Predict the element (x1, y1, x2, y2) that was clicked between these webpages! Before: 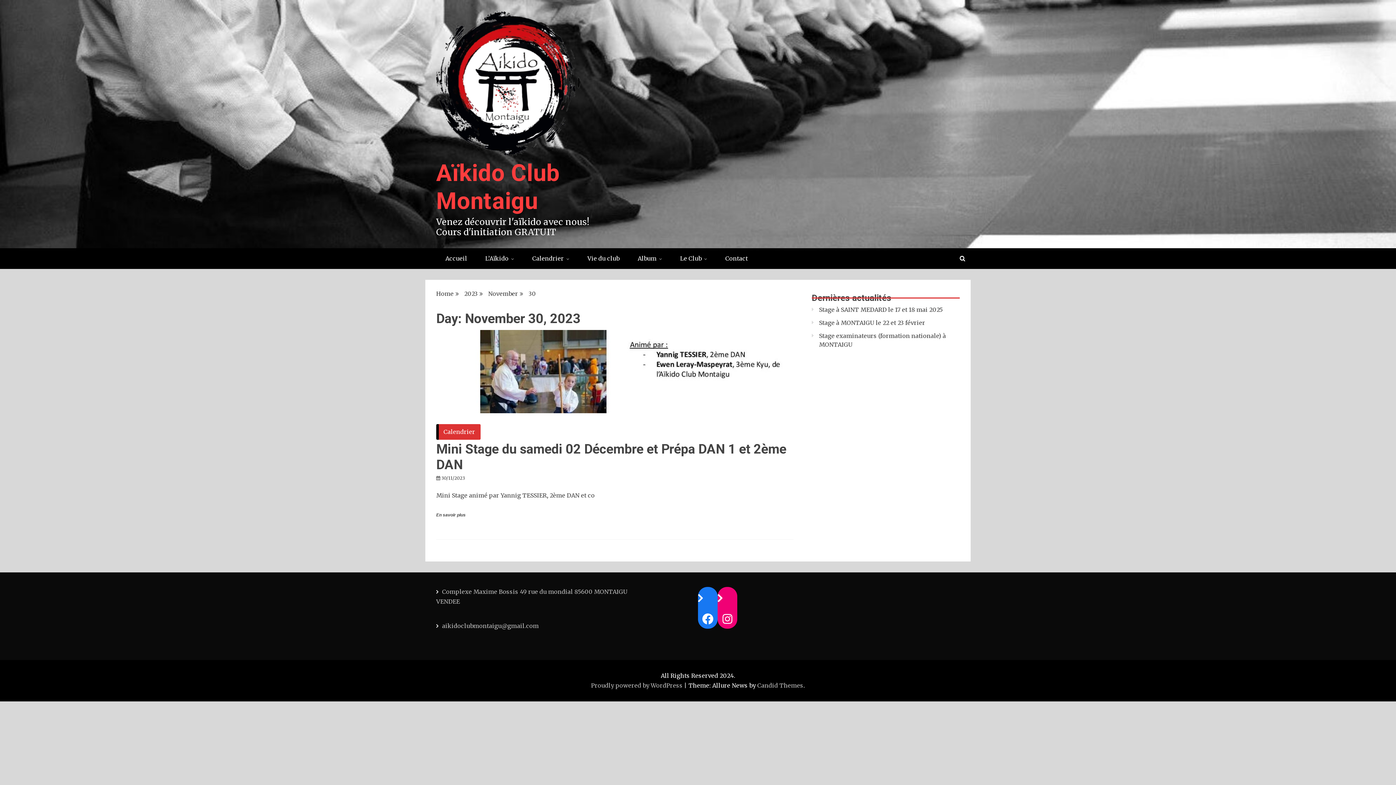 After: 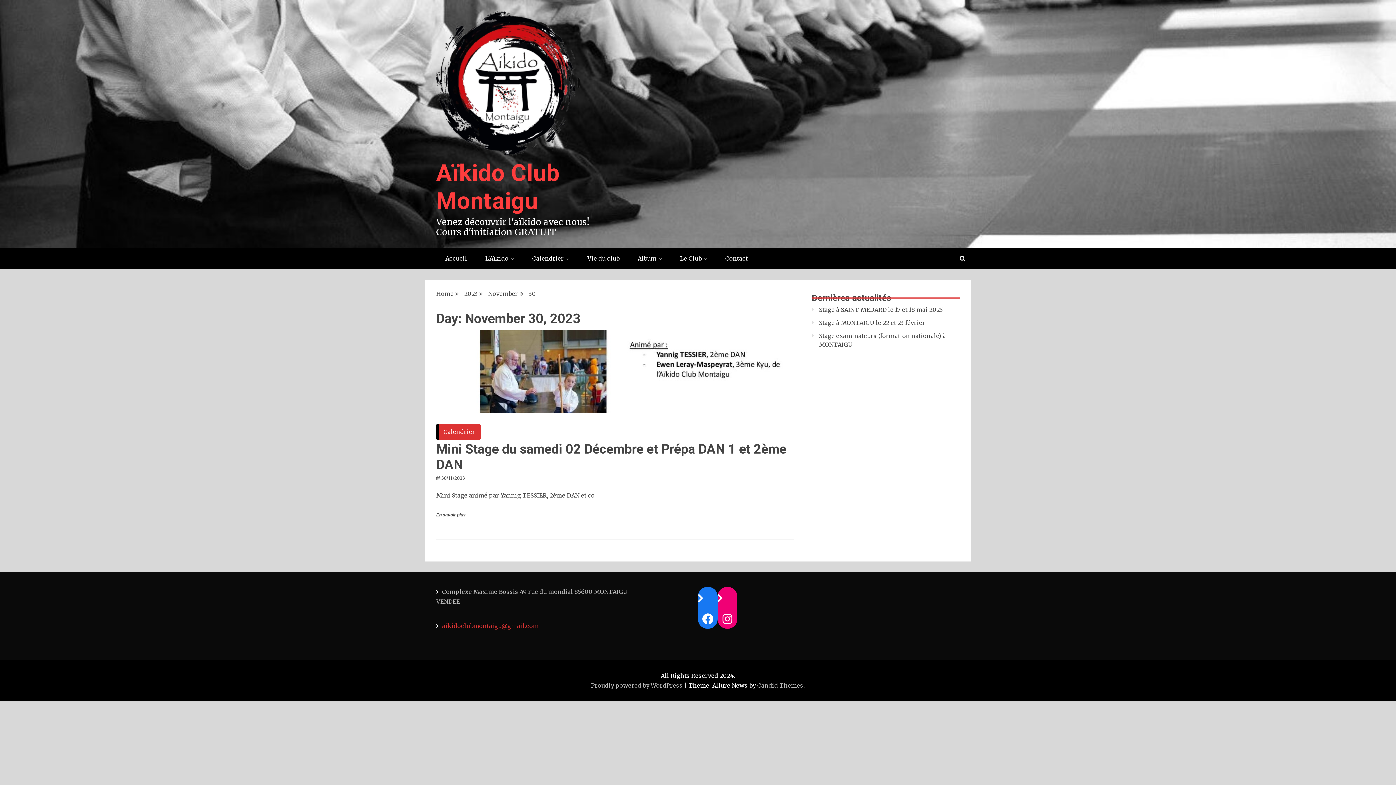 Action: bbox: (442, 622, 538, 629) label: aikidoclubmontaigu@gmail.com